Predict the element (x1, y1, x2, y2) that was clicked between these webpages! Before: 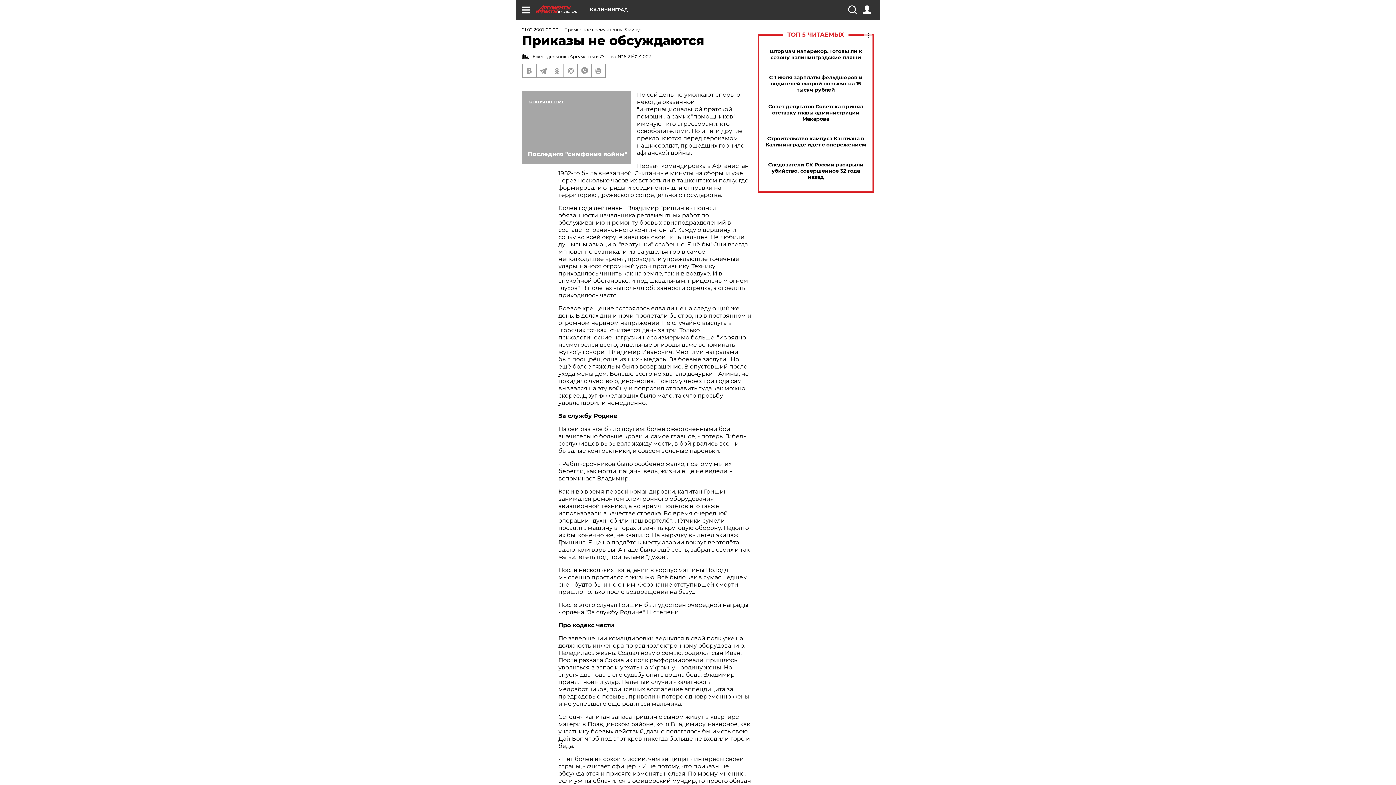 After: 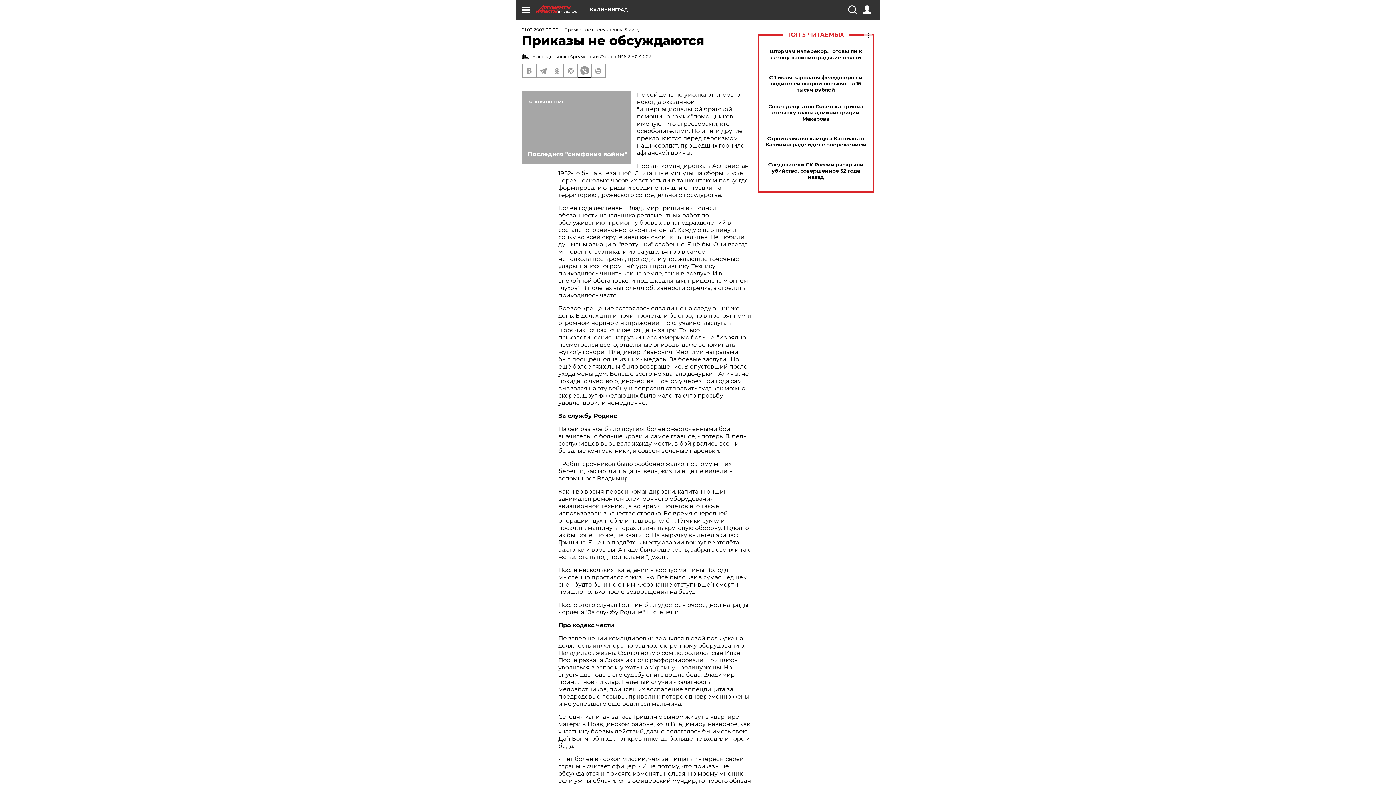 Action: bbox: (578, 64, 591, 77)